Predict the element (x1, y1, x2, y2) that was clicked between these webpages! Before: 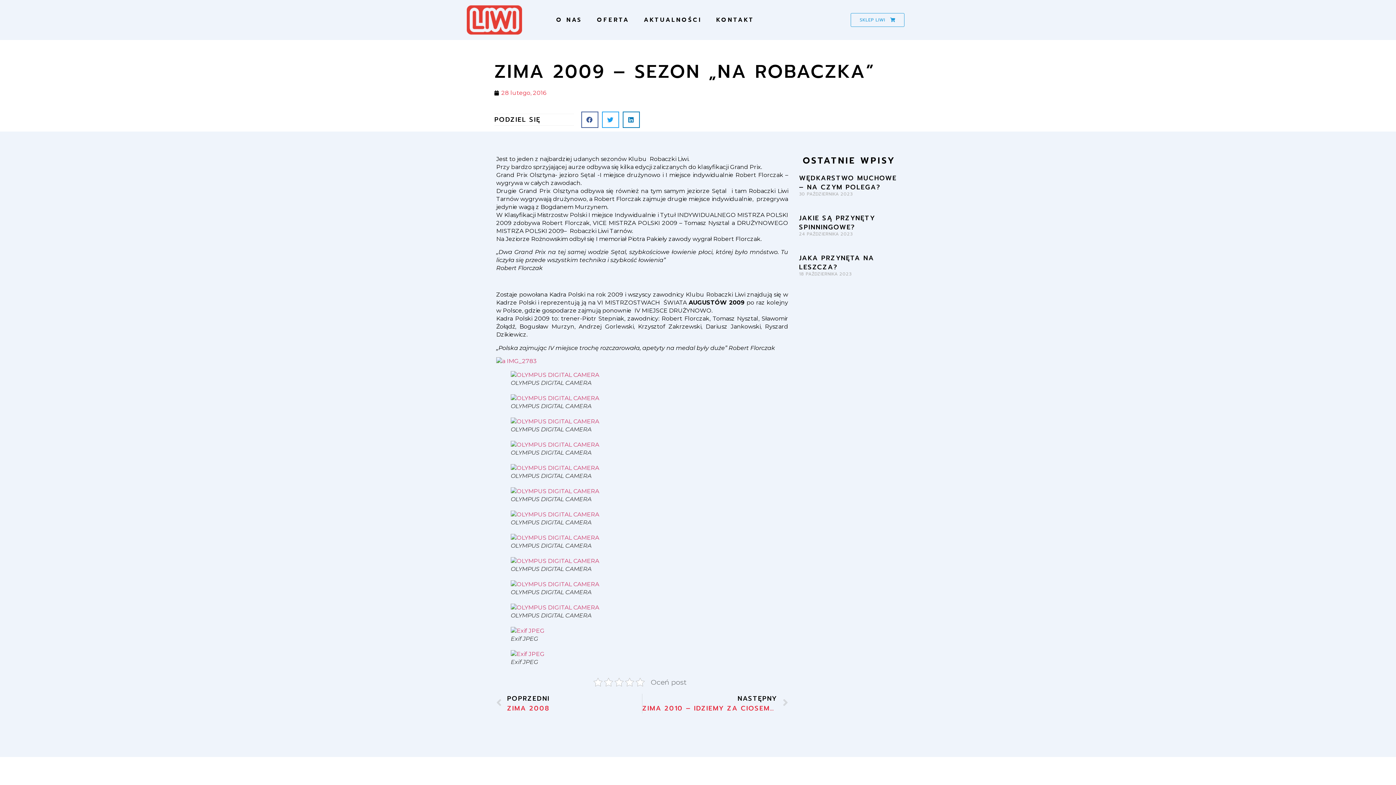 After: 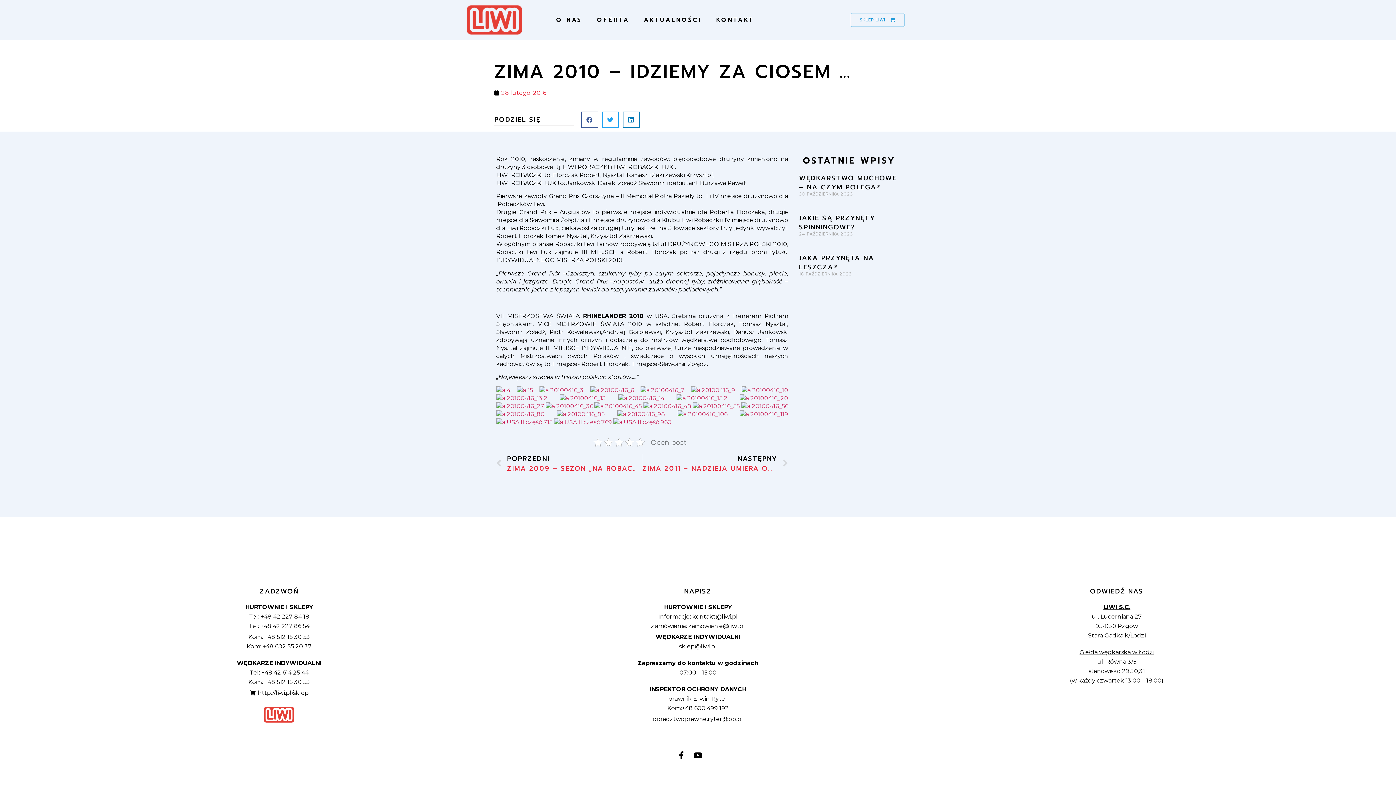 Action: label: NASTĘPNY
ZIMA 2010 – IDZIEMY ZA CIOSEM …
Następny bbox: (642, 694, 788, 713)